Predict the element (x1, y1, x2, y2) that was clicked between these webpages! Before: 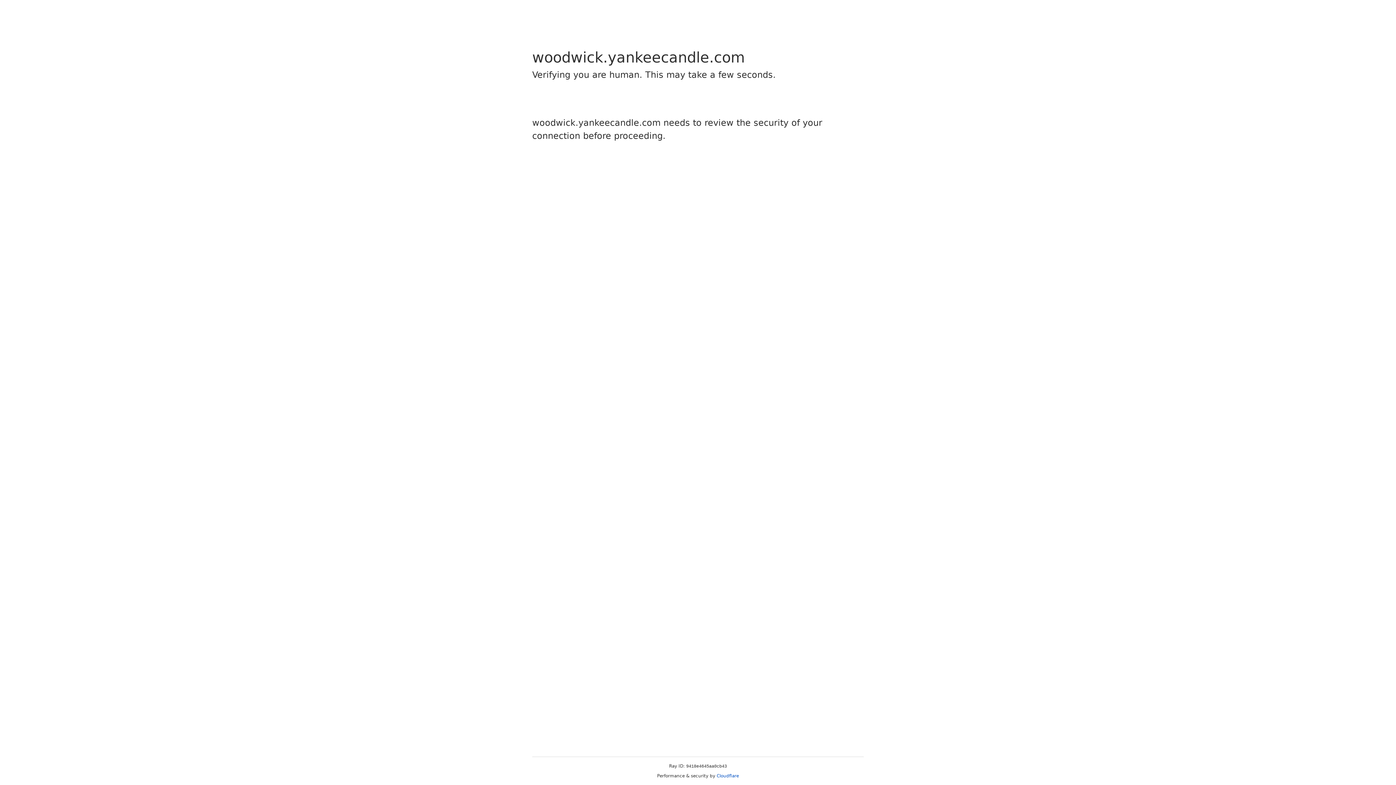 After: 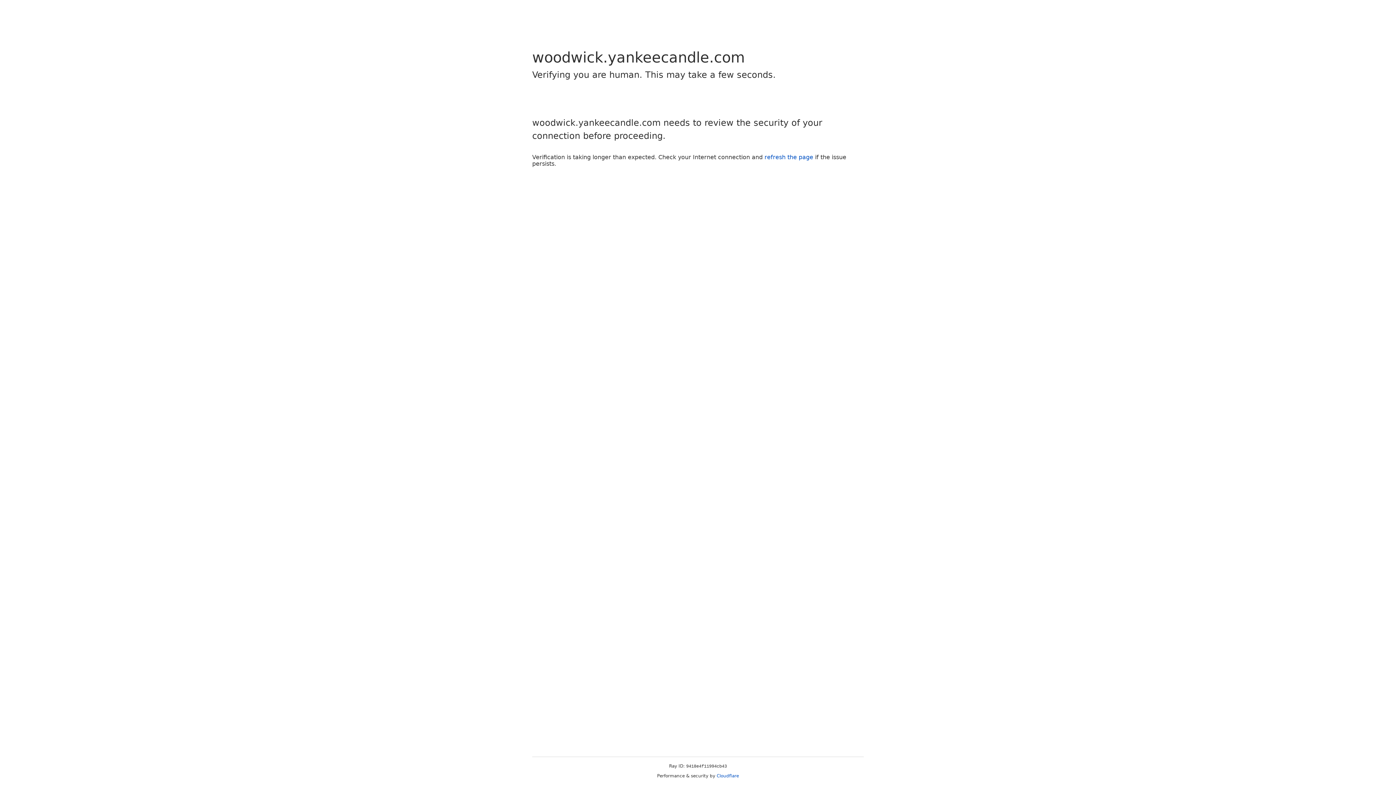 Action: bbox: (716, 773, 739, 778) label: Cloudflare